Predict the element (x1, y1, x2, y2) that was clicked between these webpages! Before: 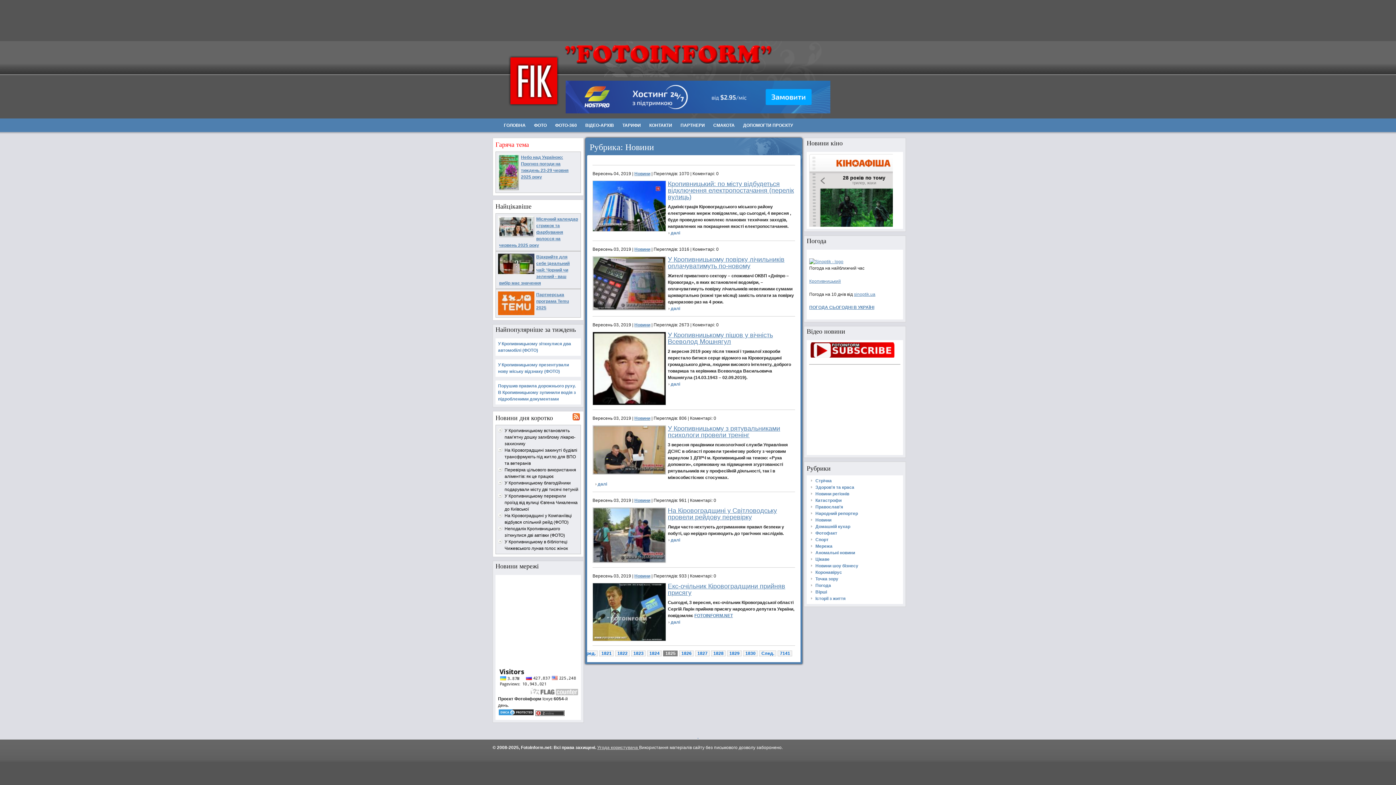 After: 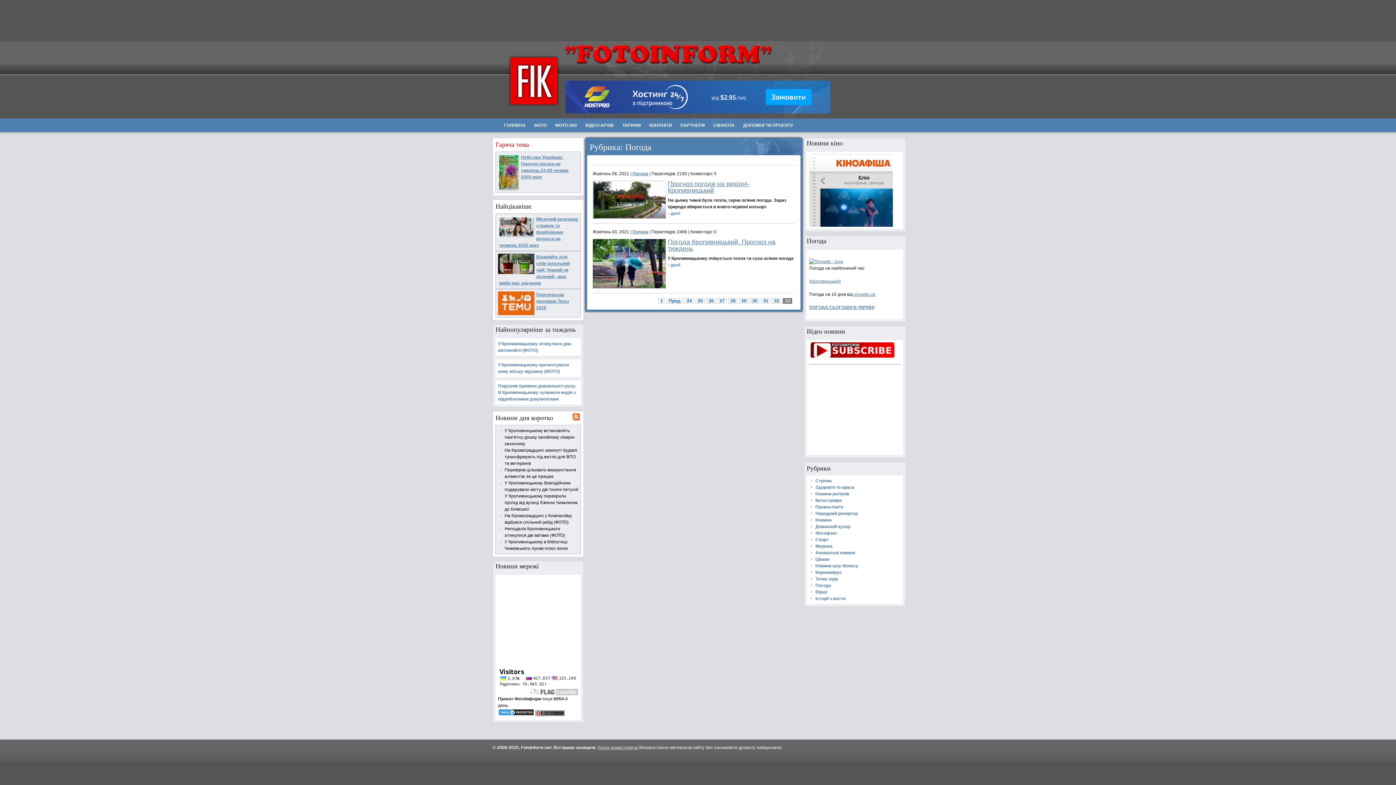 Action: bbox: (815, 583, 831, 588) label: Погода